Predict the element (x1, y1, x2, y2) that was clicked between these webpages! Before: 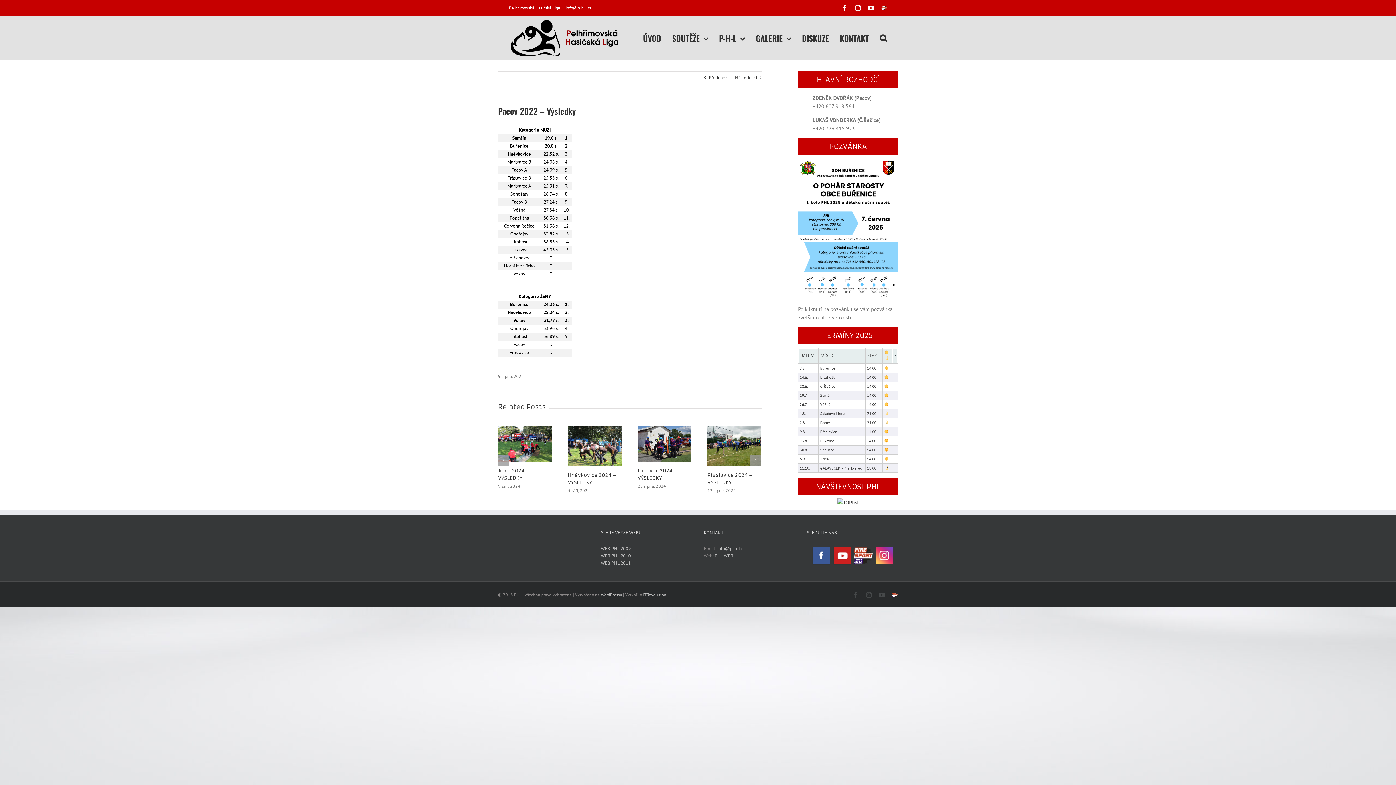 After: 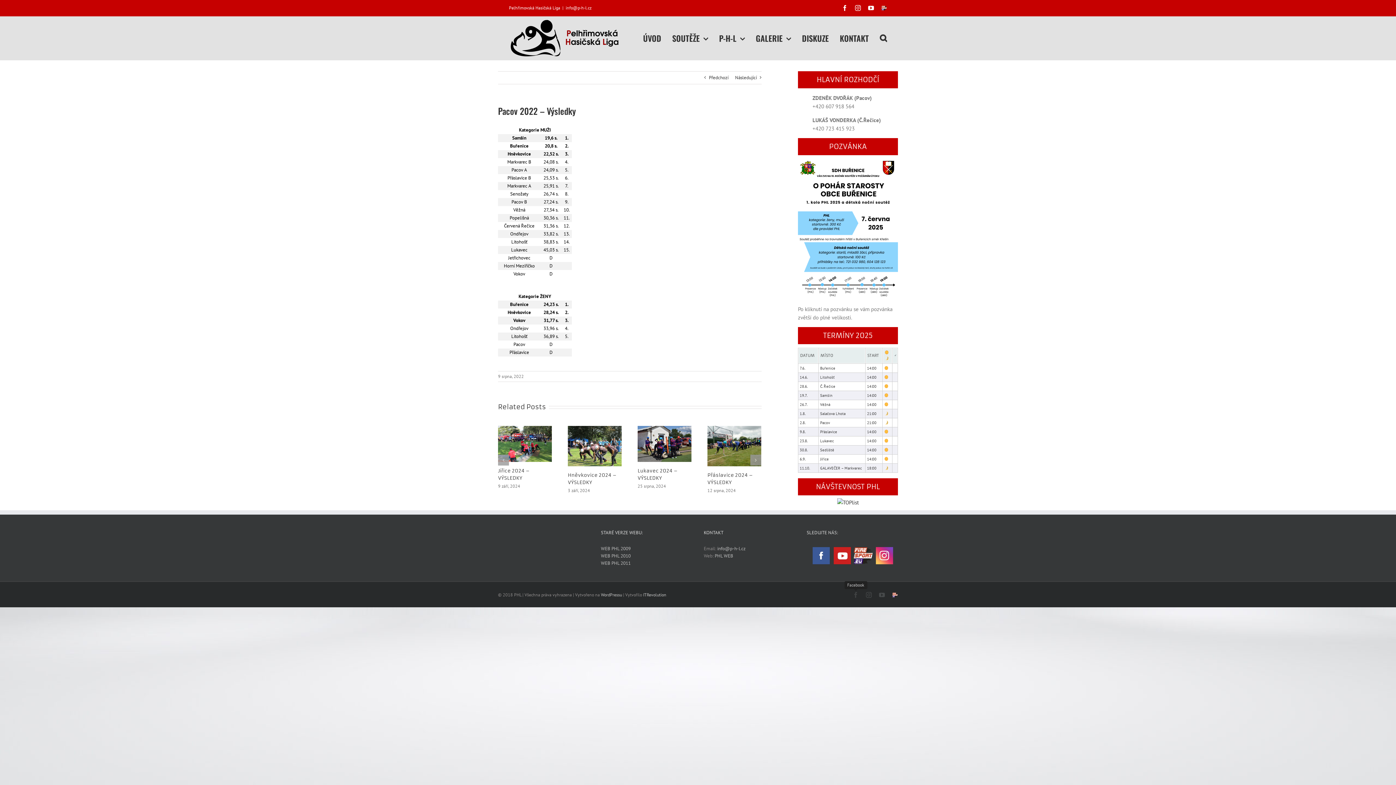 Action: bbox: (853, 592, 858, 598) label: Facebook